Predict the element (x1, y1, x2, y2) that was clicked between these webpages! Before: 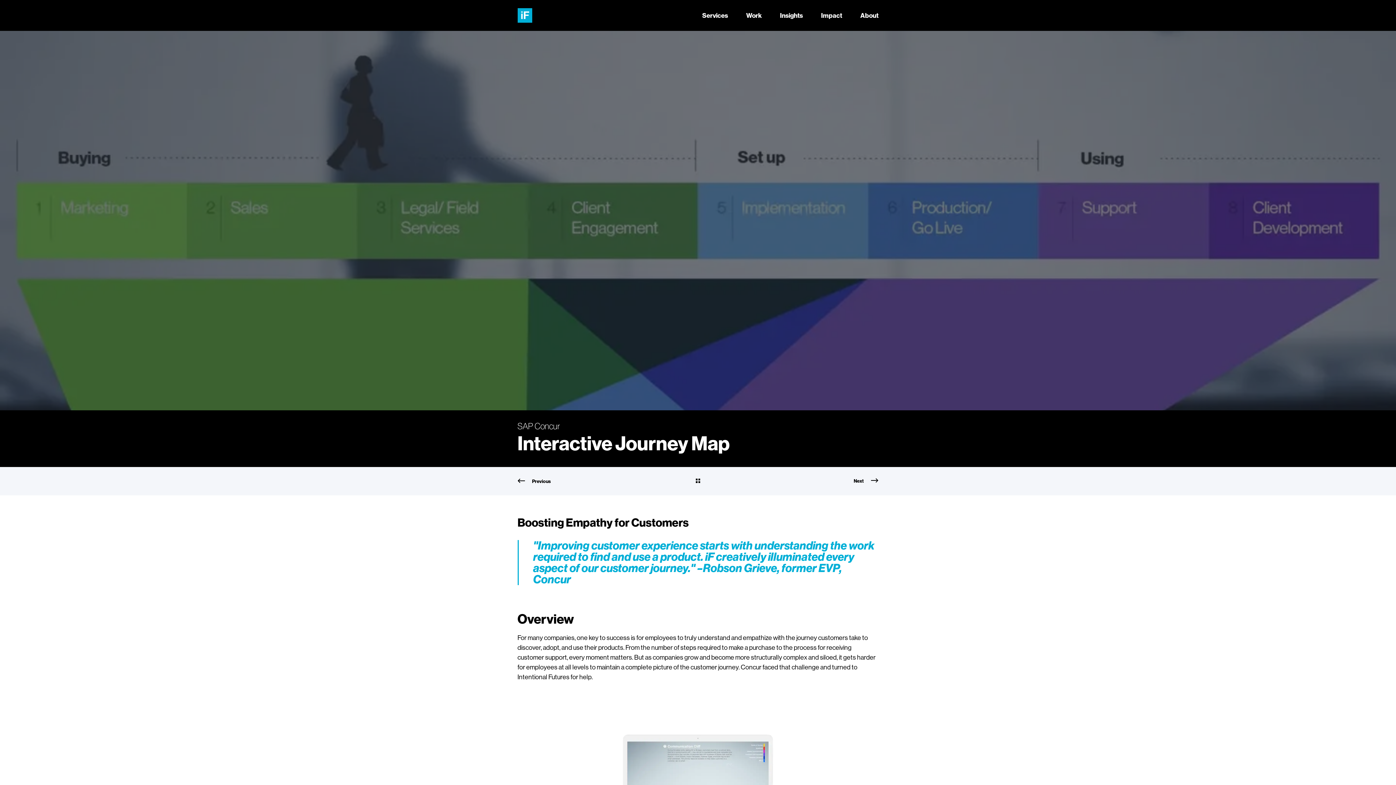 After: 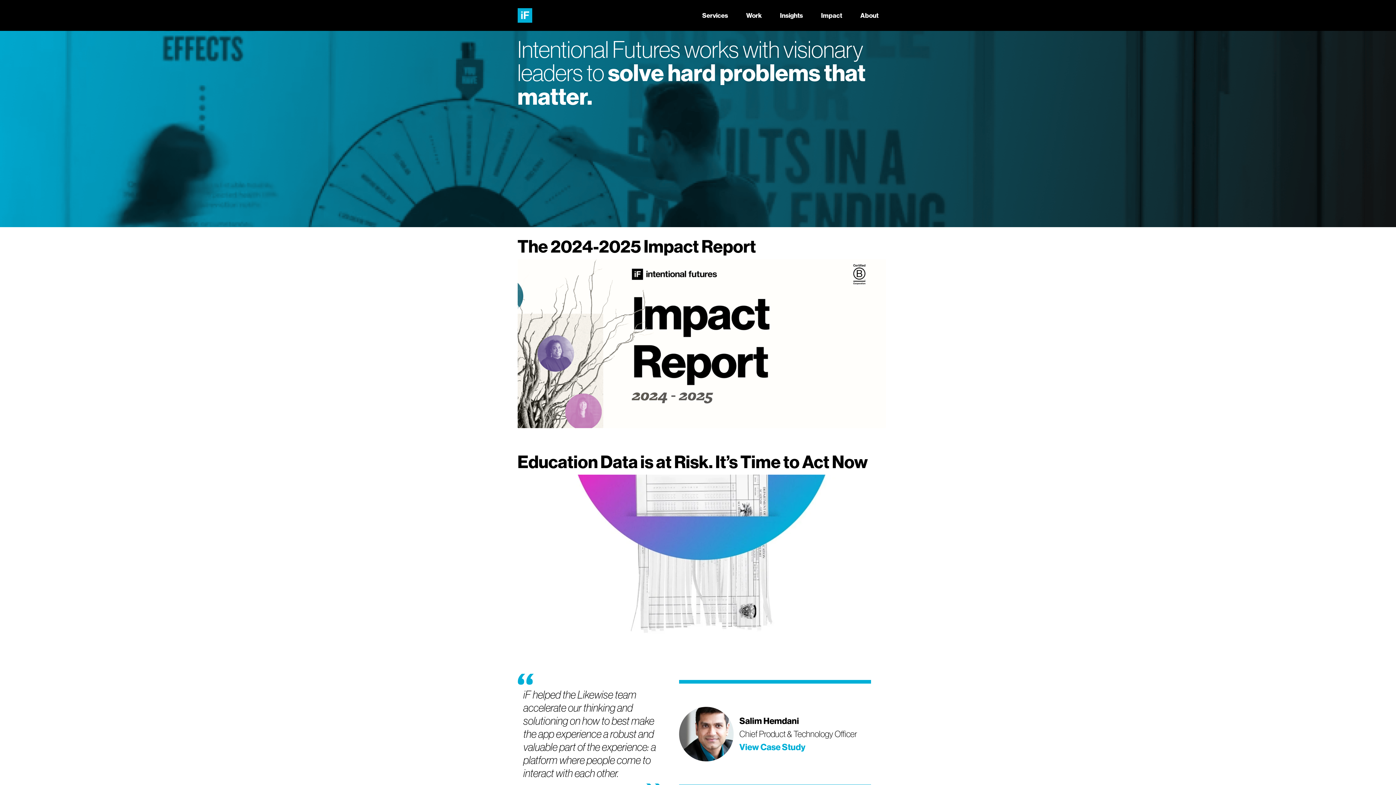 Action: label: Back to Home bbox: (517, 8, 532, 22)